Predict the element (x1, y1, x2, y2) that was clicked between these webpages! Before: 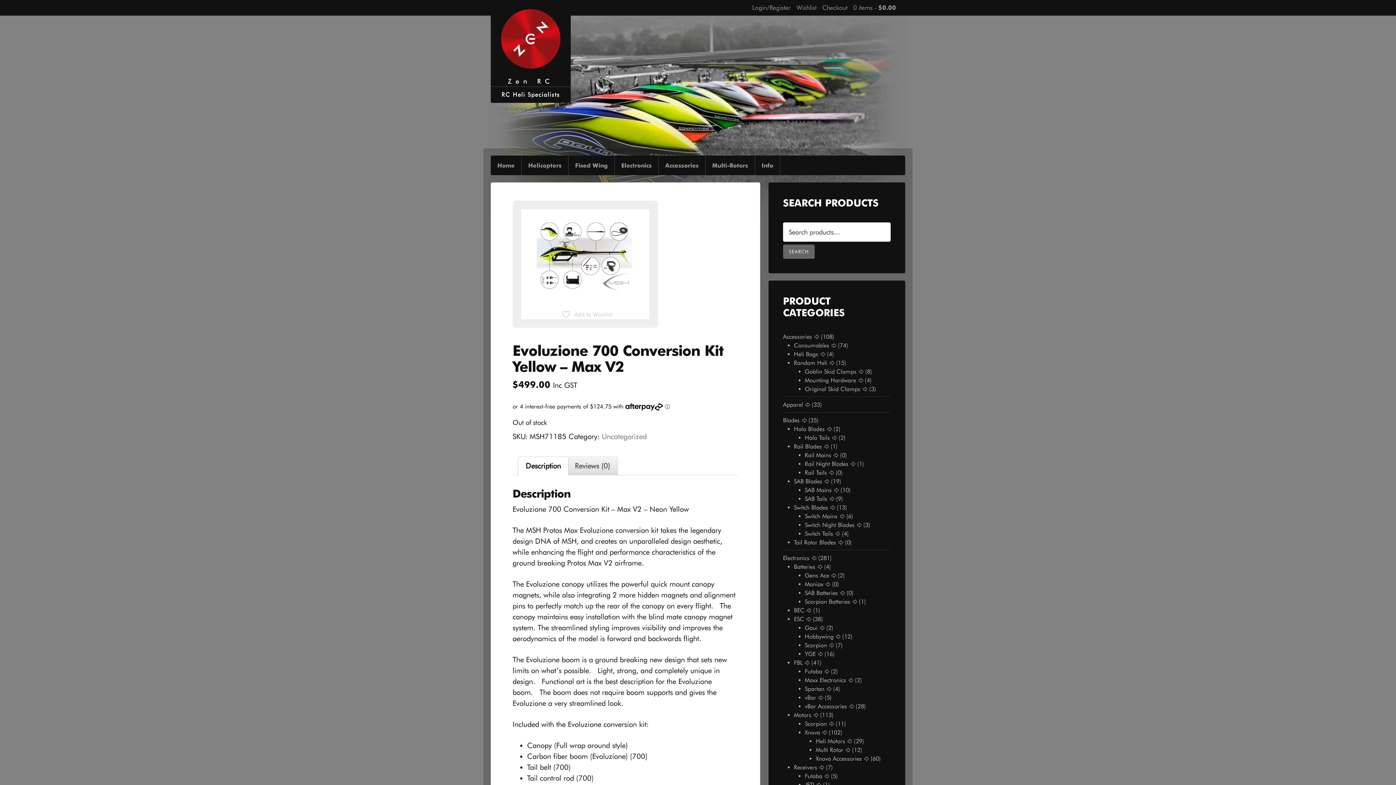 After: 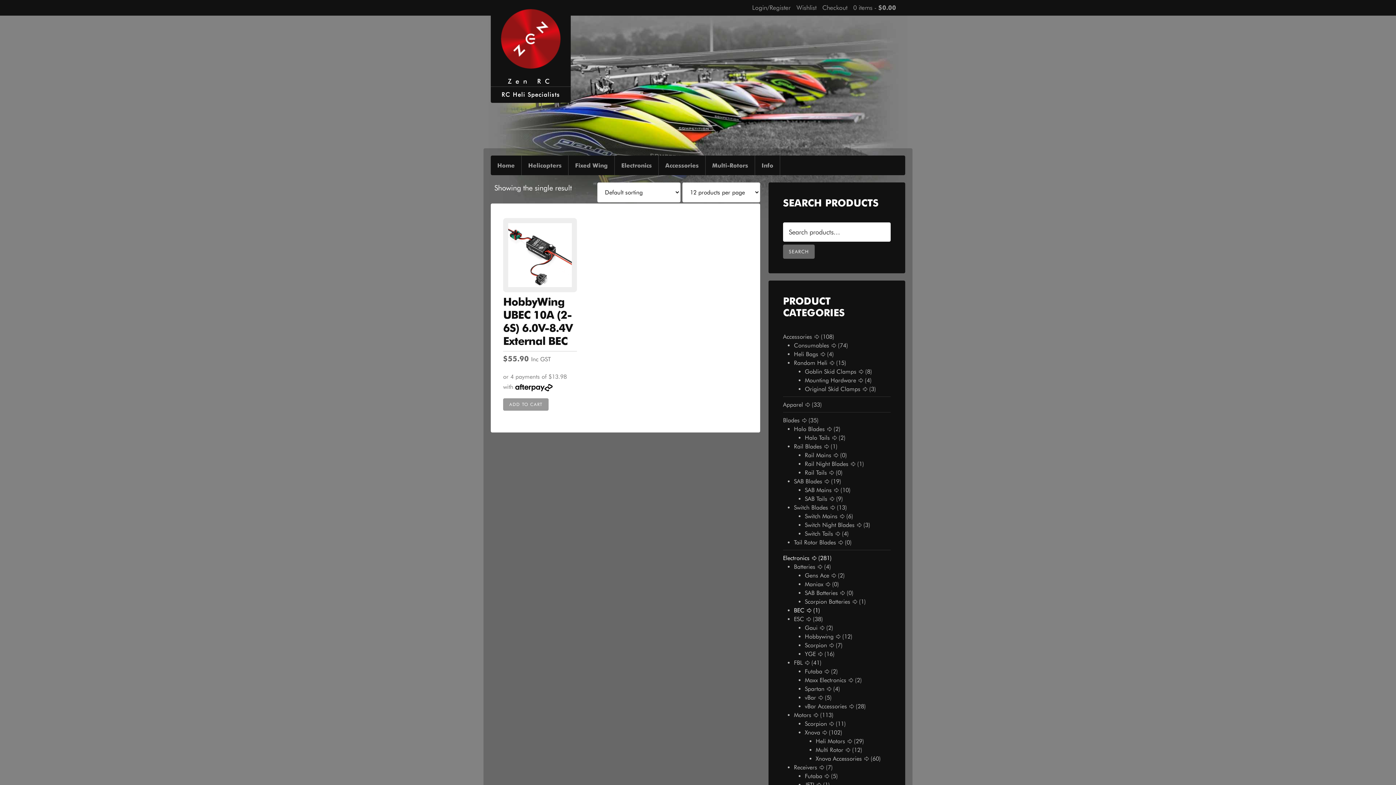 Action: bbox: (794, 607, 811, 614) label: BEC